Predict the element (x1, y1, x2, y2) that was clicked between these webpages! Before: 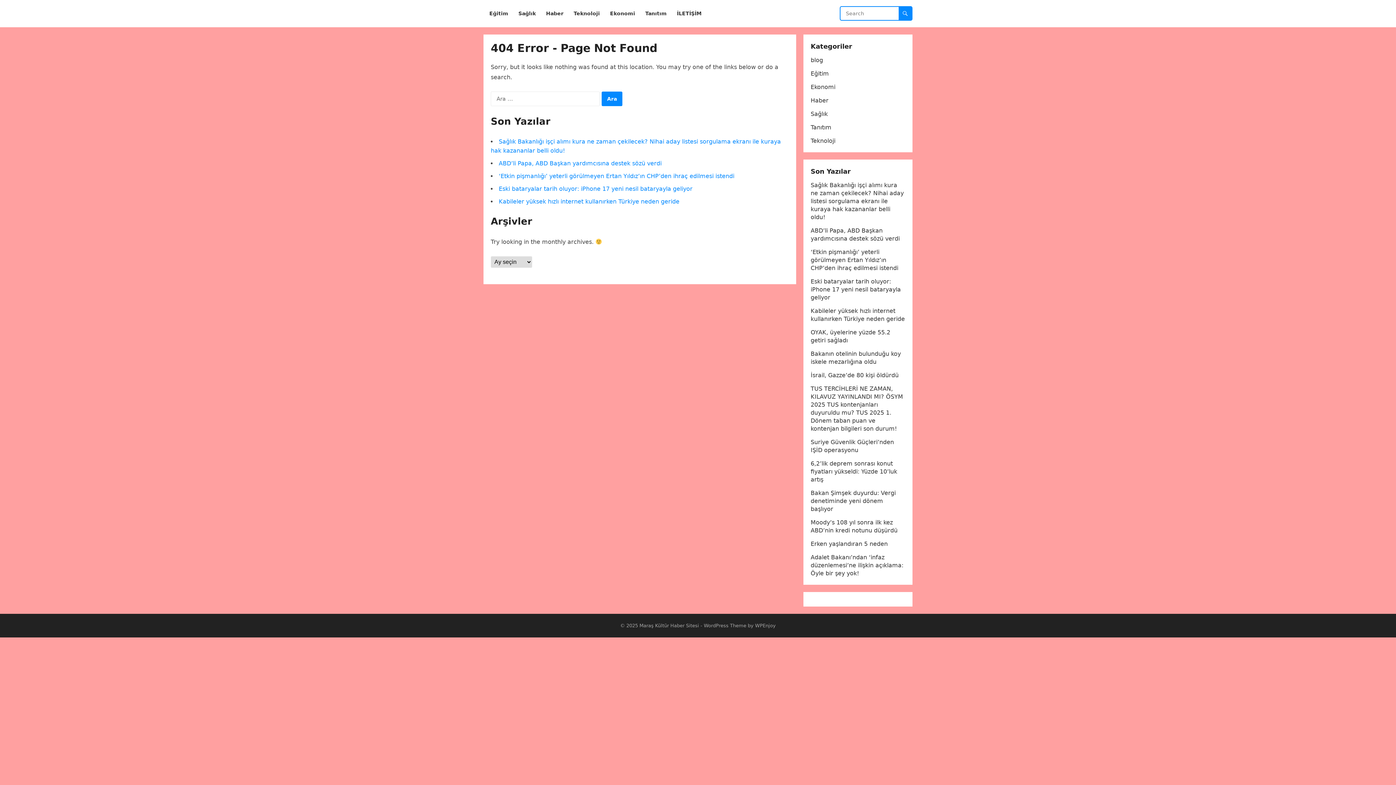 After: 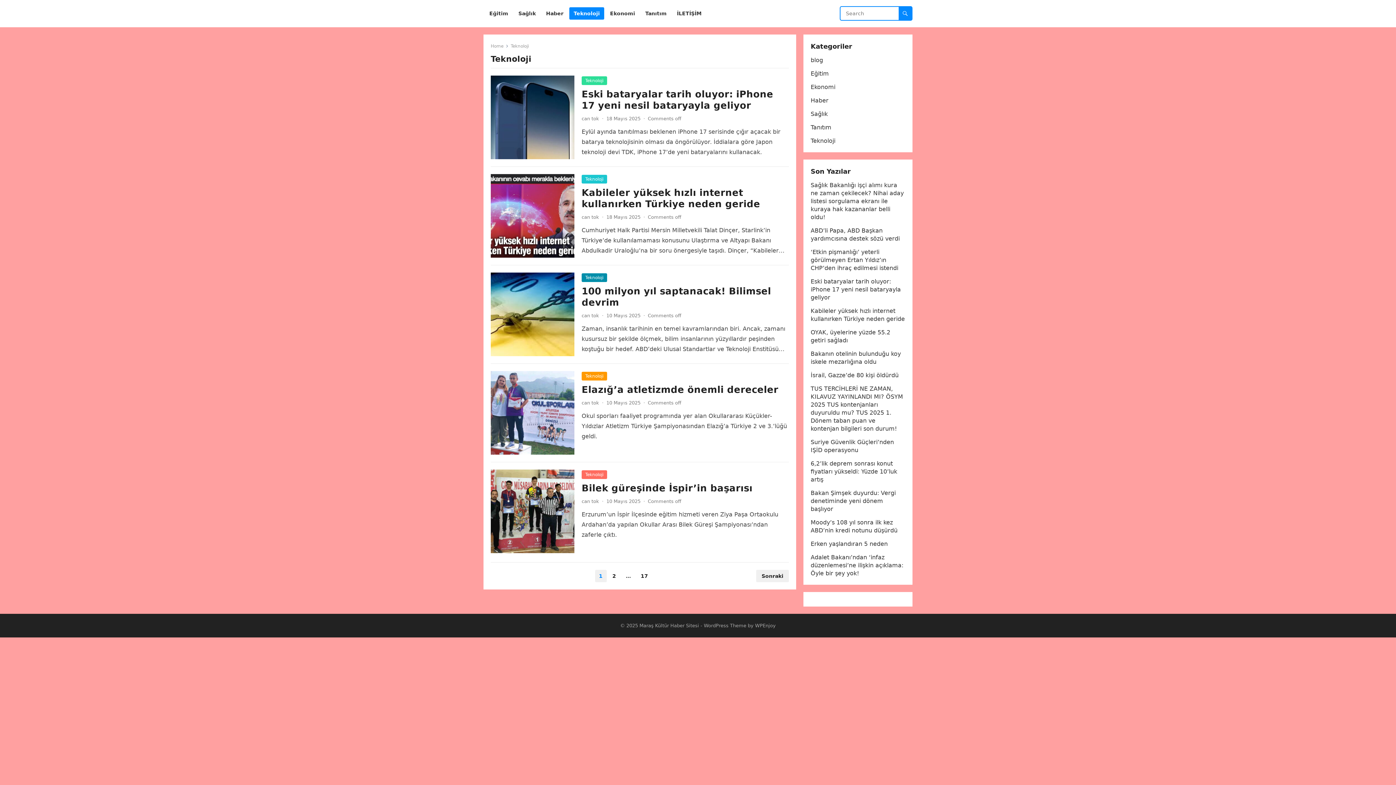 Action: bbox: (810, 137, 835, 144) label: Teknoloji